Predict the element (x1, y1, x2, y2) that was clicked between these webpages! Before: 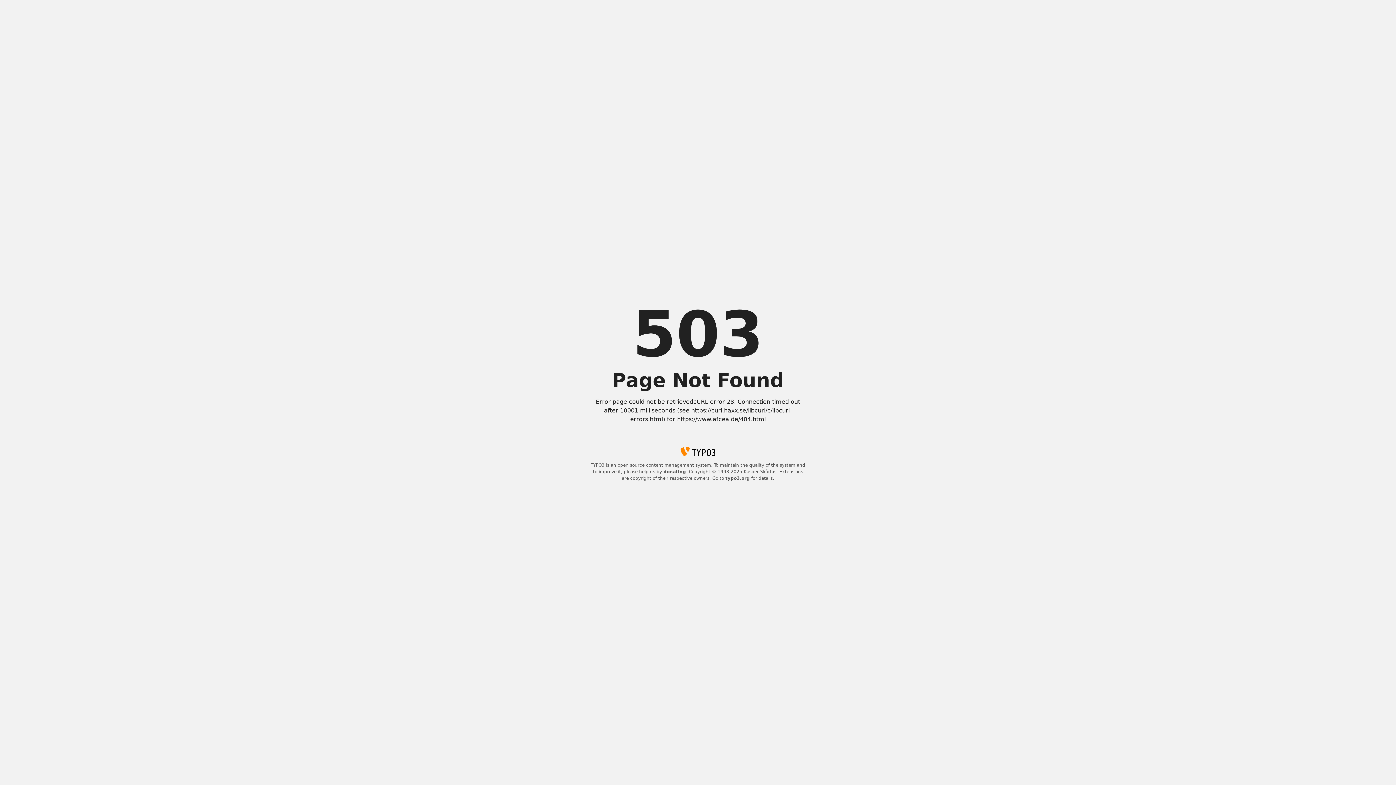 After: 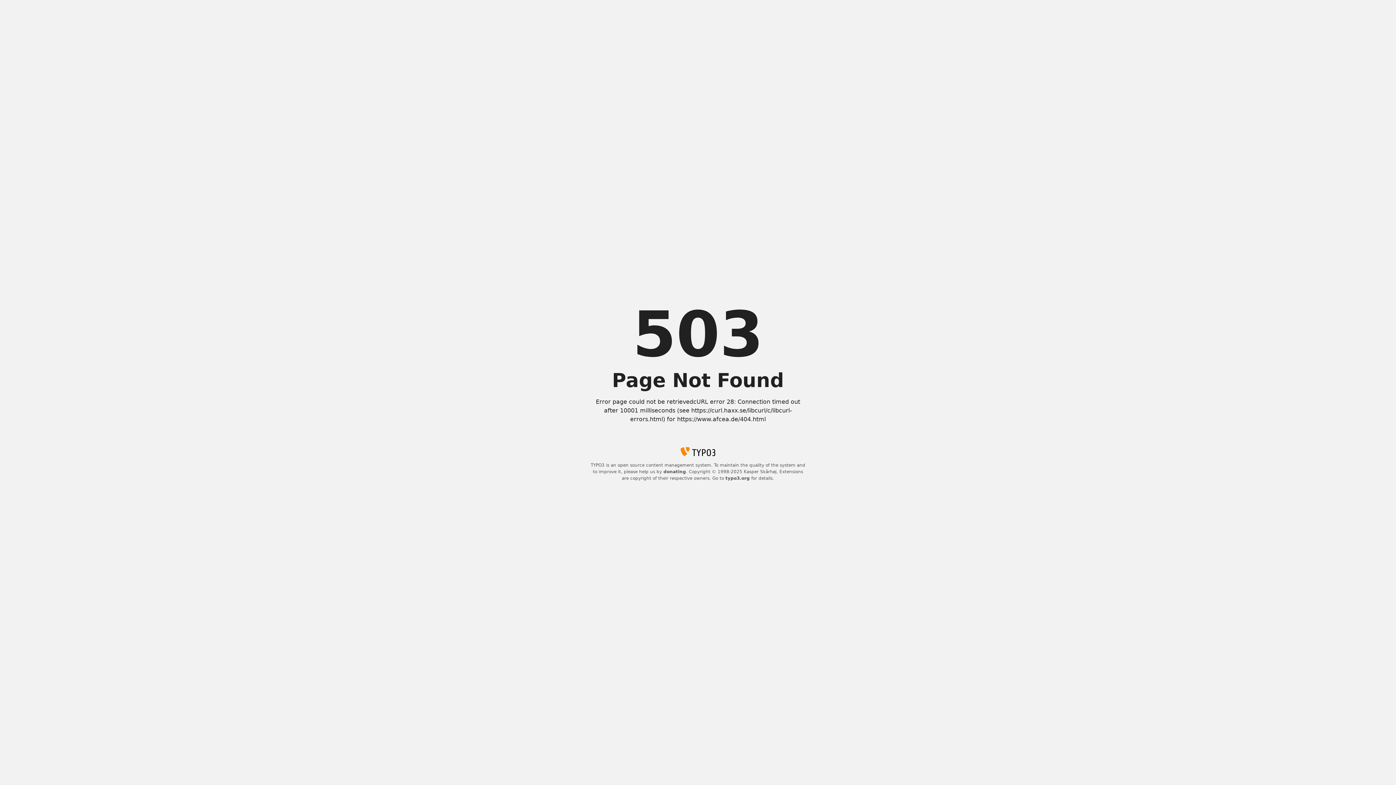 Action: bbox: (663, 469, 686, 474) label: donating